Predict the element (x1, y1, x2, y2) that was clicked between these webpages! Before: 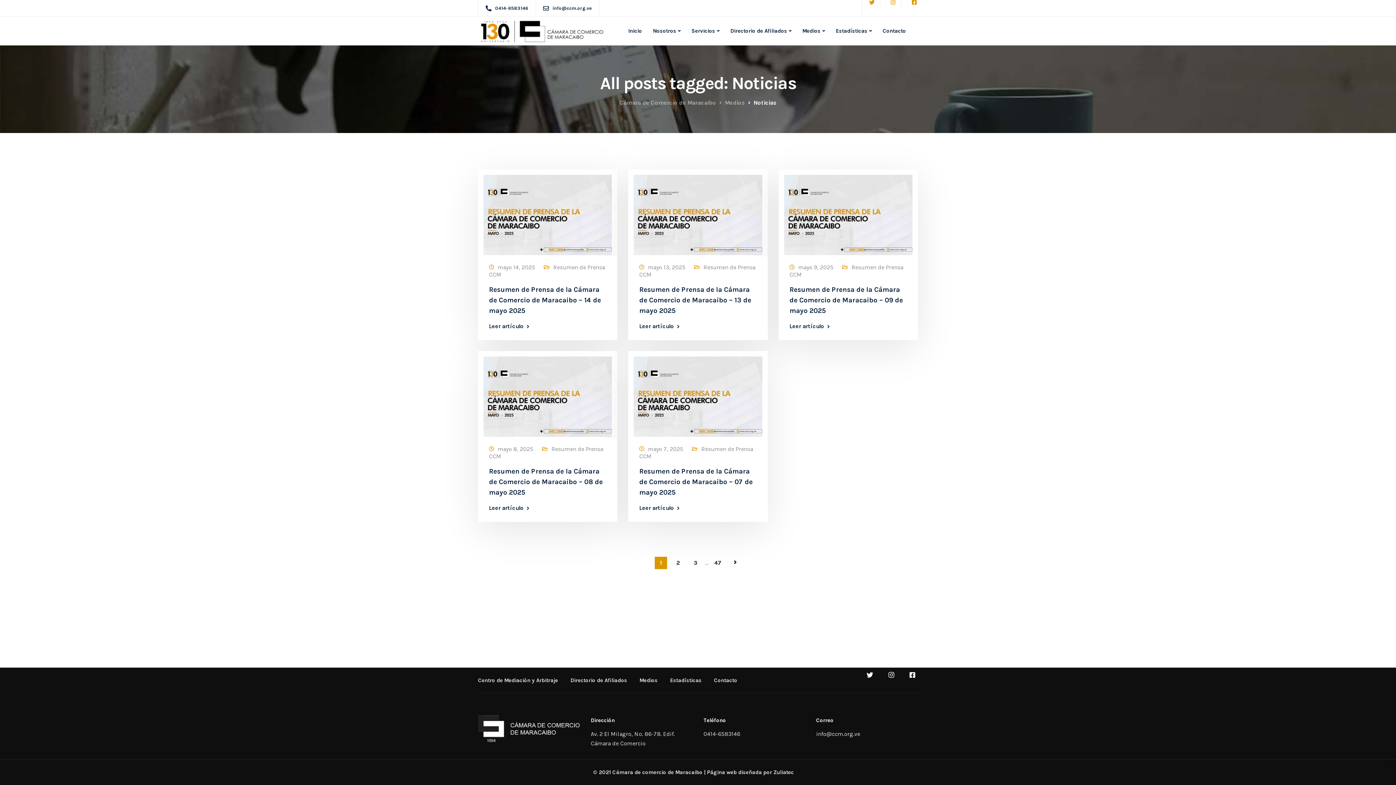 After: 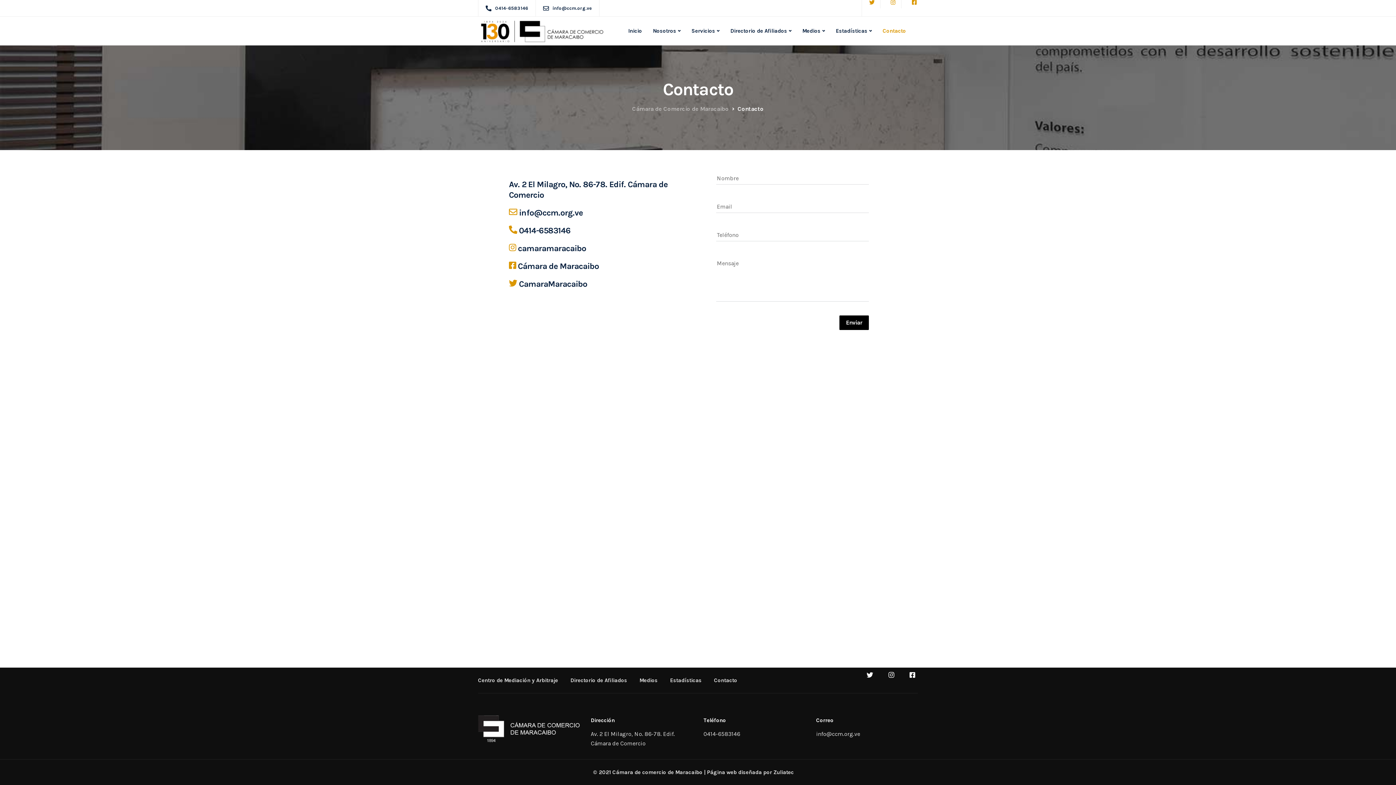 Action: label: Contacto bbox: (877, 16, 911, 45)